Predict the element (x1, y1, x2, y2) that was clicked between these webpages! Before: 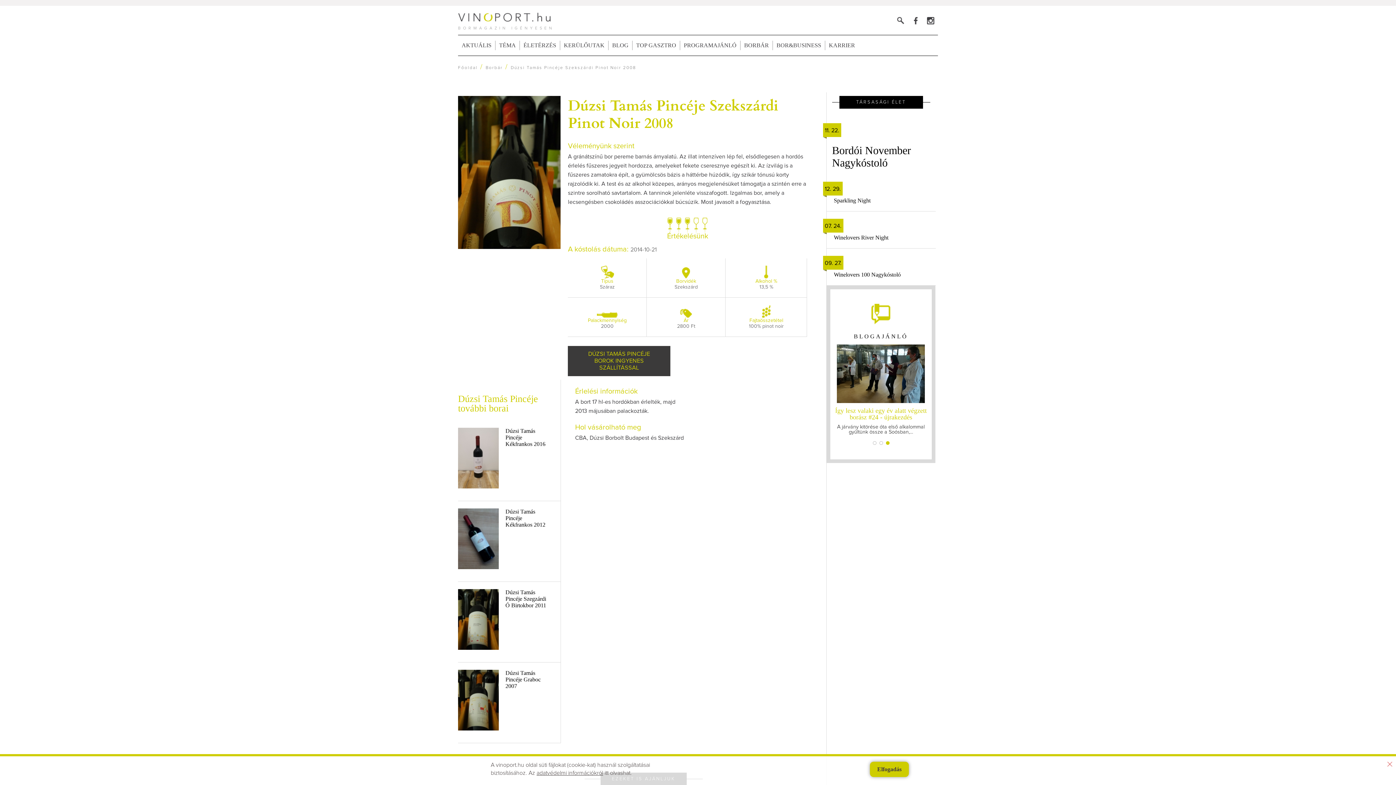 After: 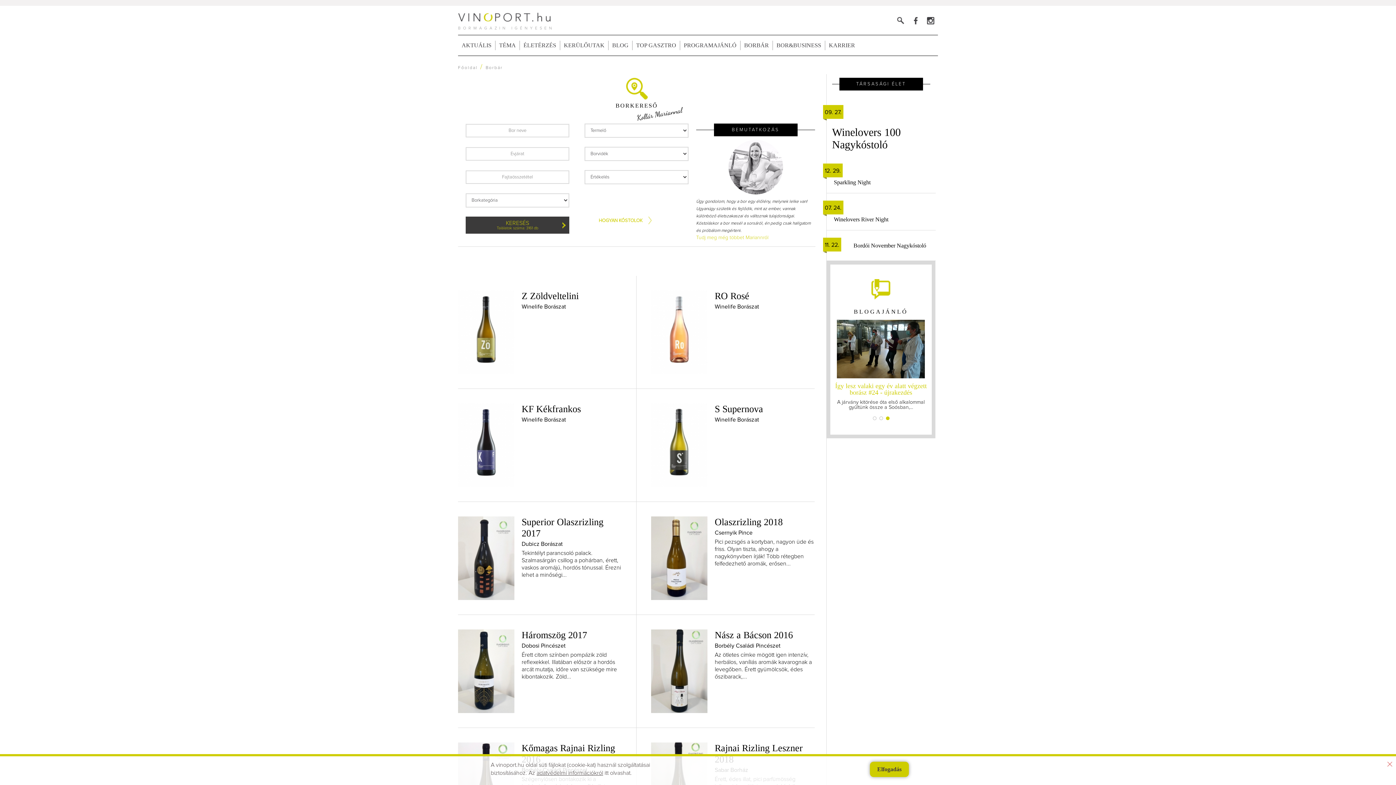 Action: bbox: (485, 65, 502, 70) label: Borbár